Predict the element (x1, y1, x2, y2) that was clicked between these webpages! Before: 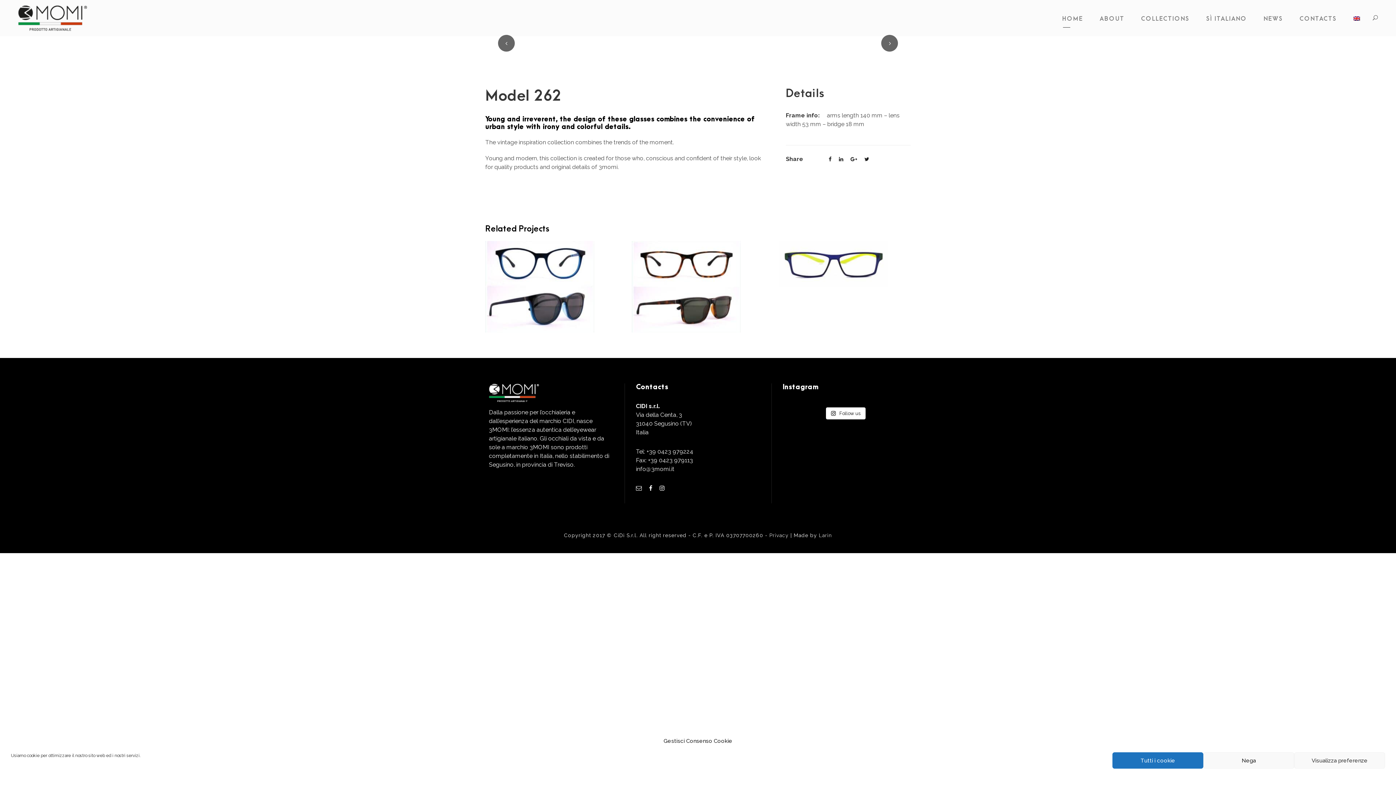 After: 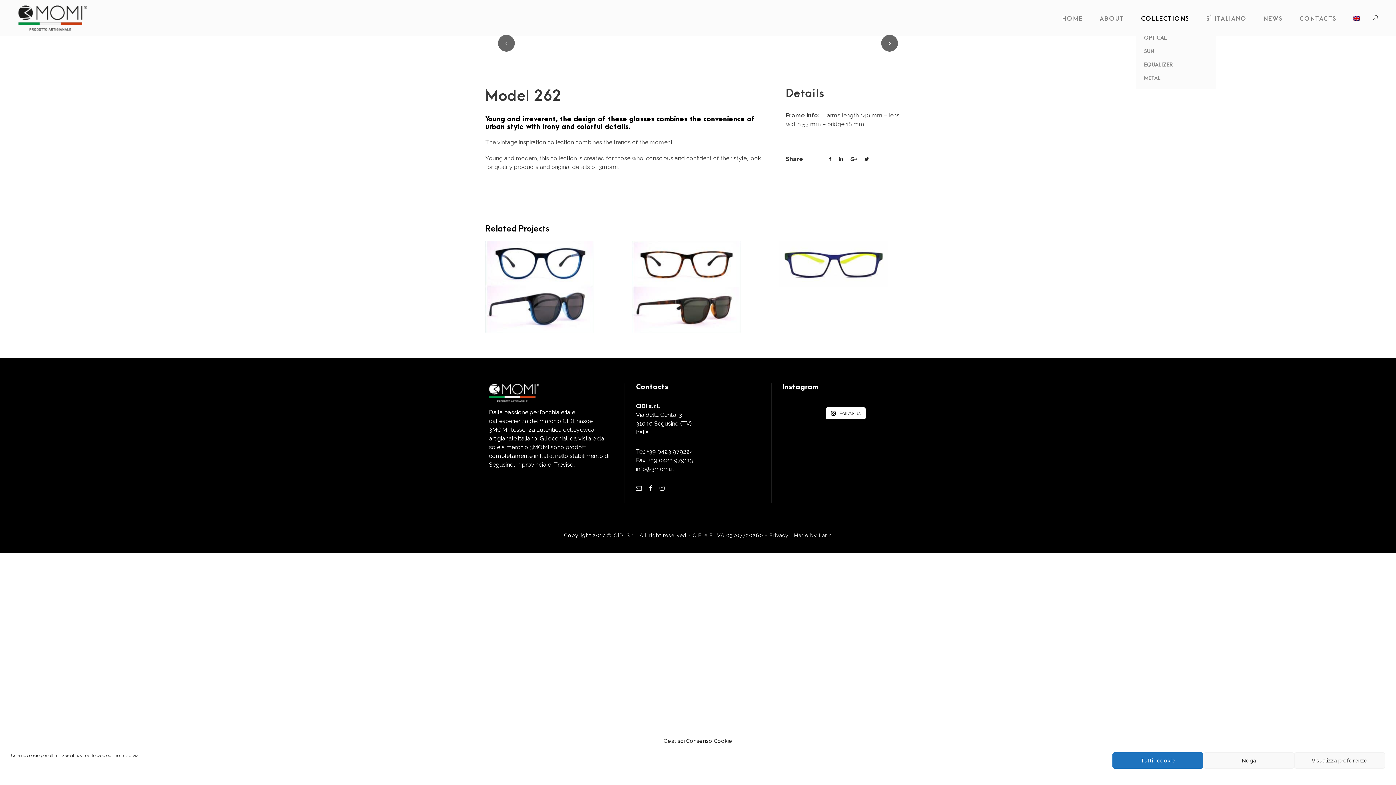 Action: label: COLLECTIONS bbox: (1141, 14, 1189, 27)